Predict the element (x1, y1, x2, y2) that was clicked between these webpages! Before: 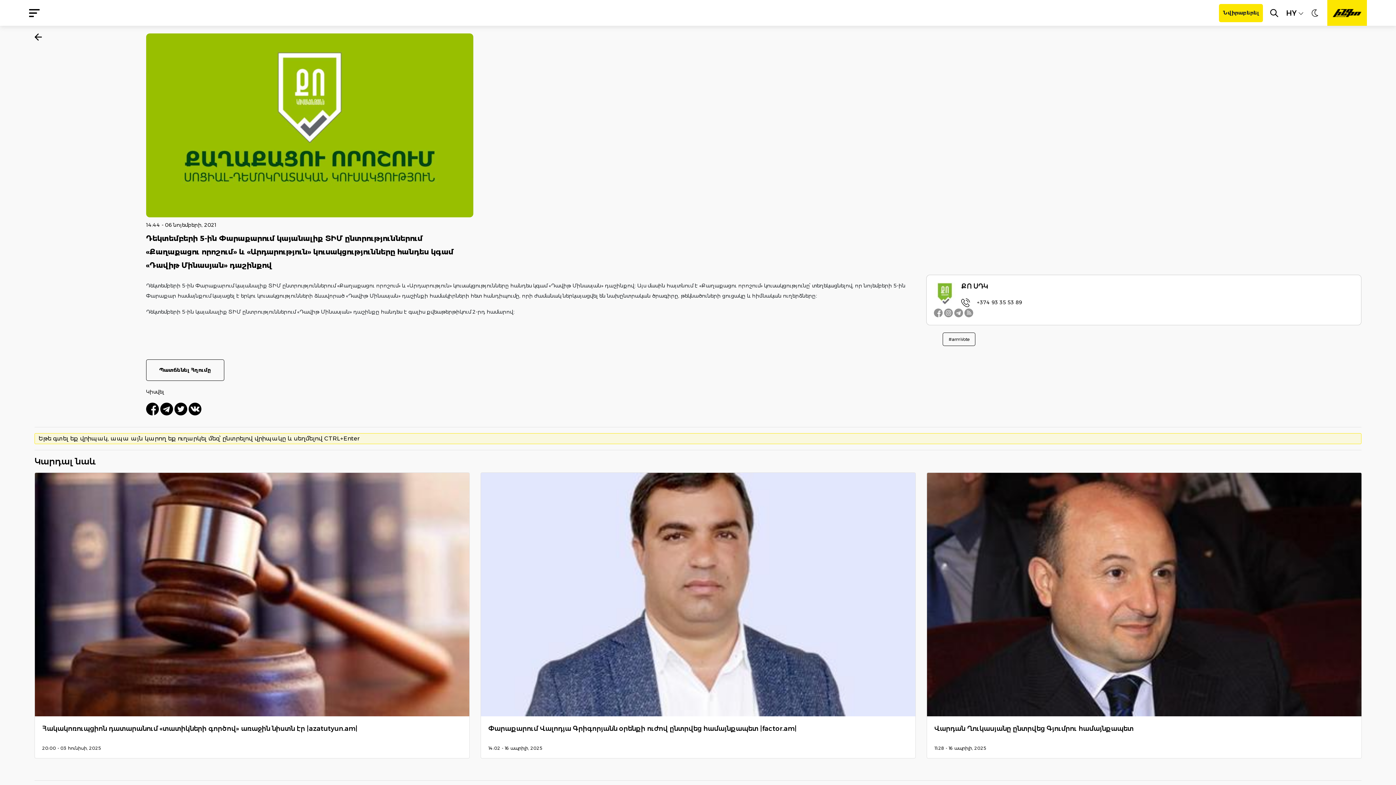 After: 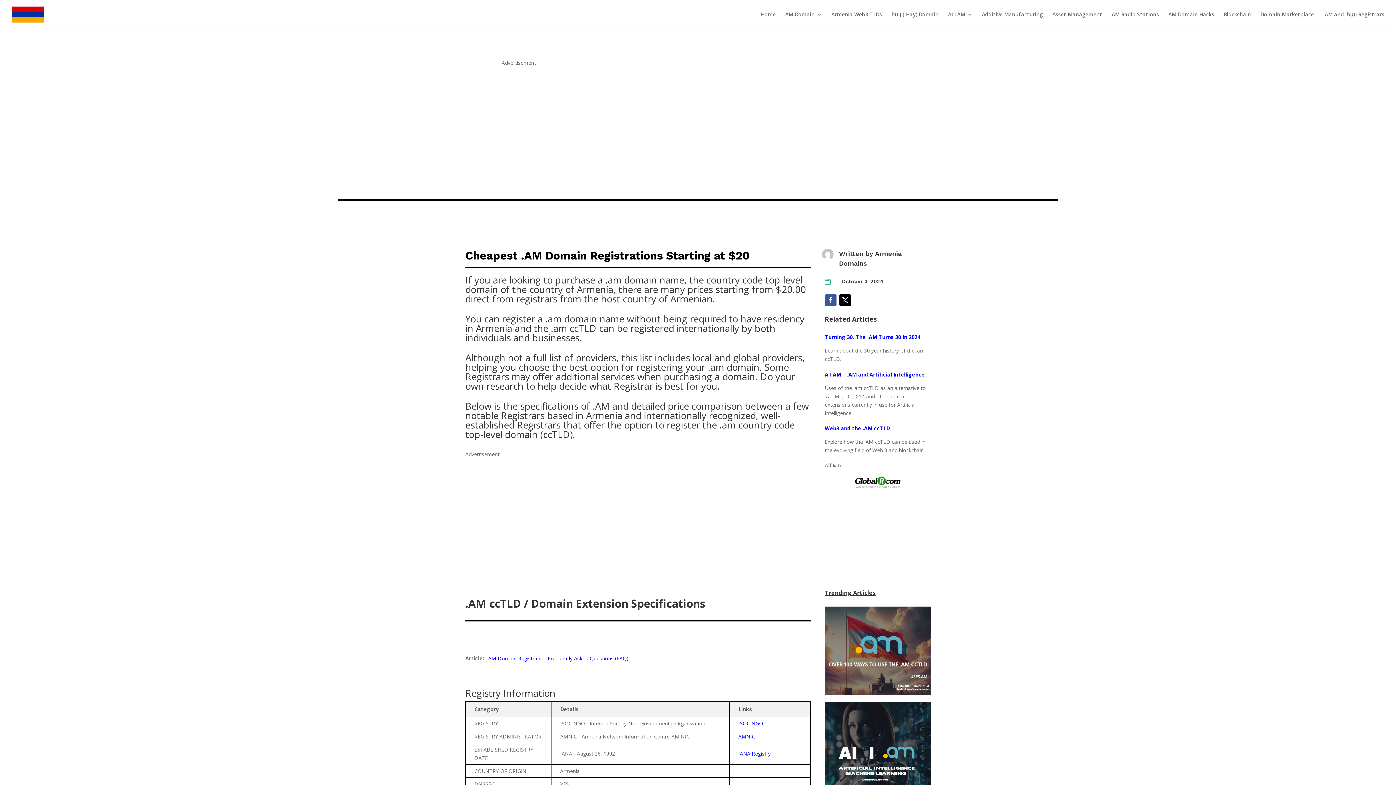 Action: bbox: (964, 309, 973, 316)